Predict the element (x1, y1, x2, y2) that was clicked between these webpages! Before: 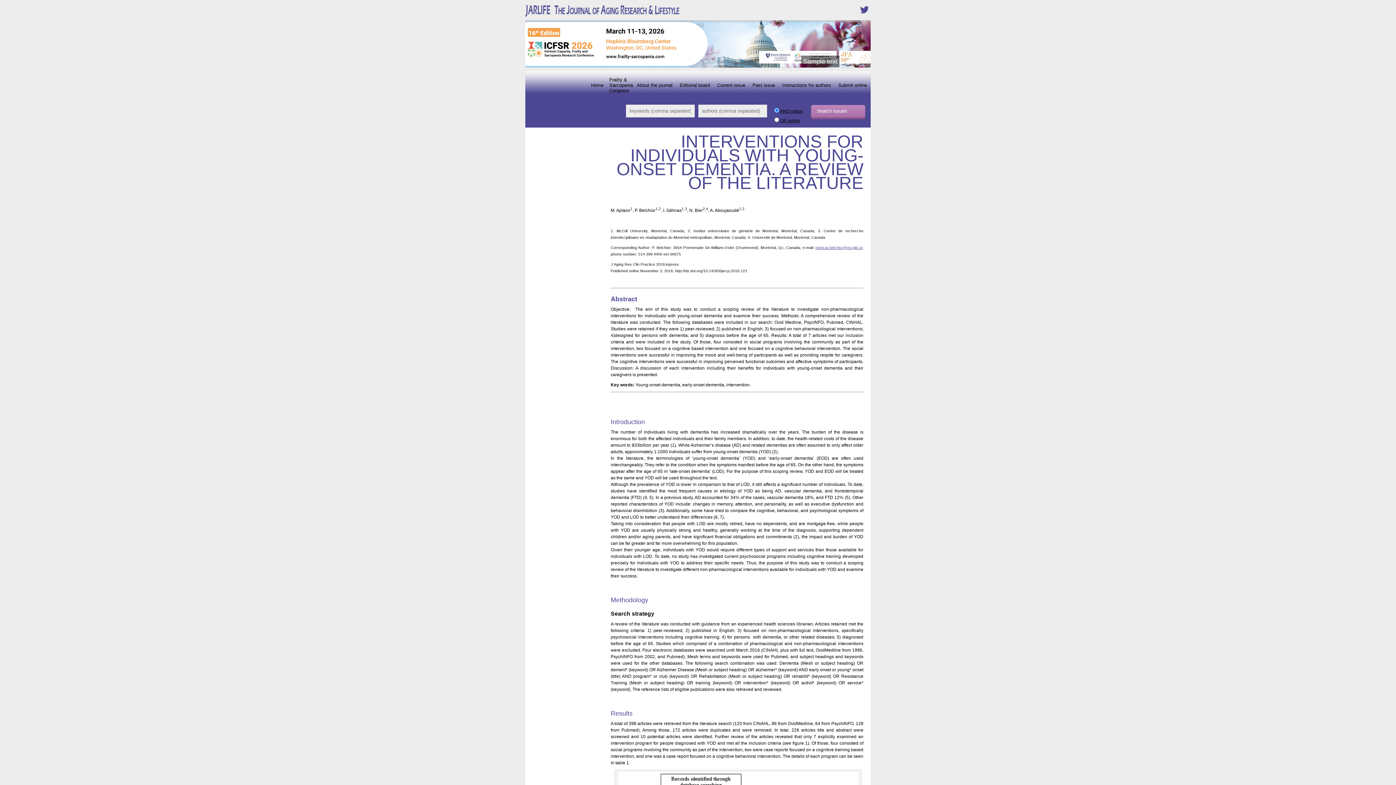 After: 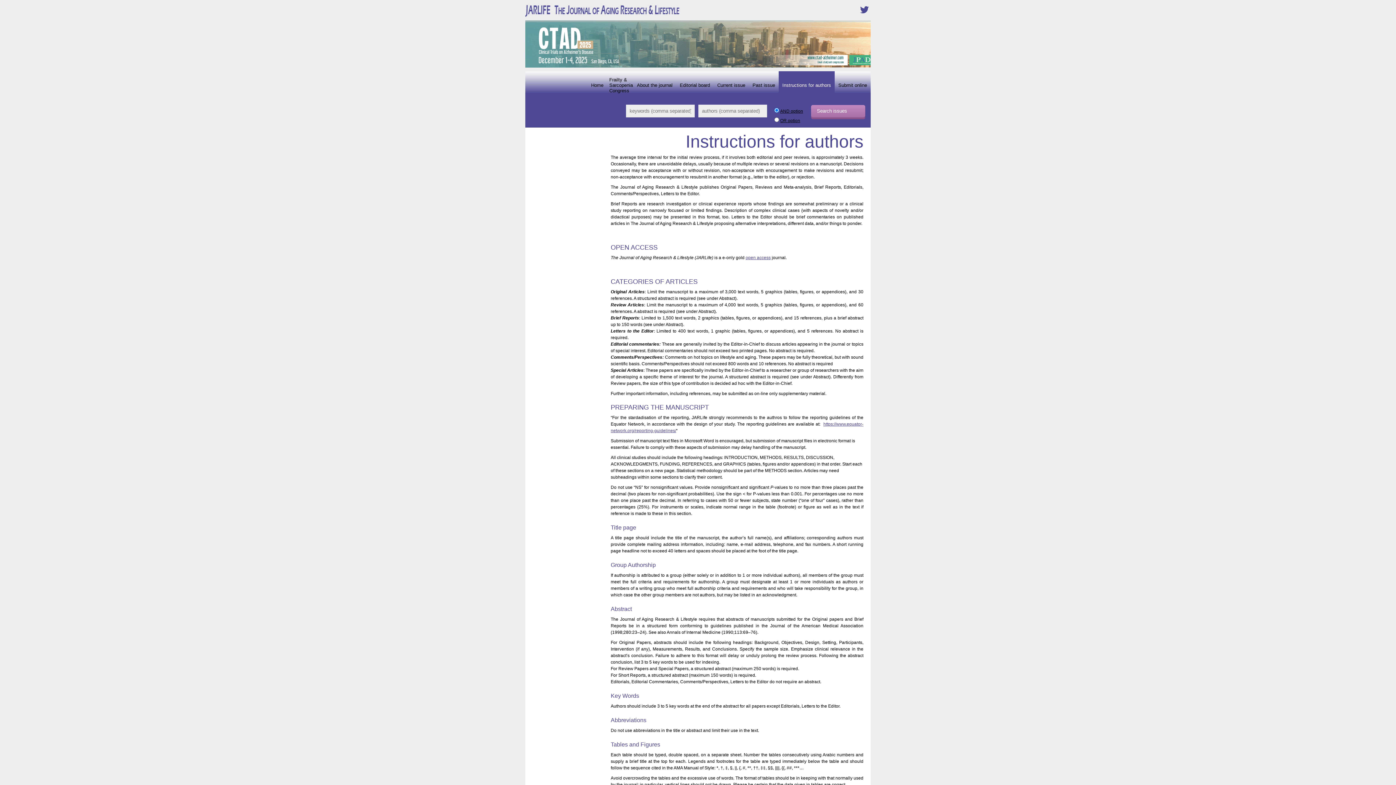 Action: bbox: (778, 71, 834, 99) label: Instructions for authors